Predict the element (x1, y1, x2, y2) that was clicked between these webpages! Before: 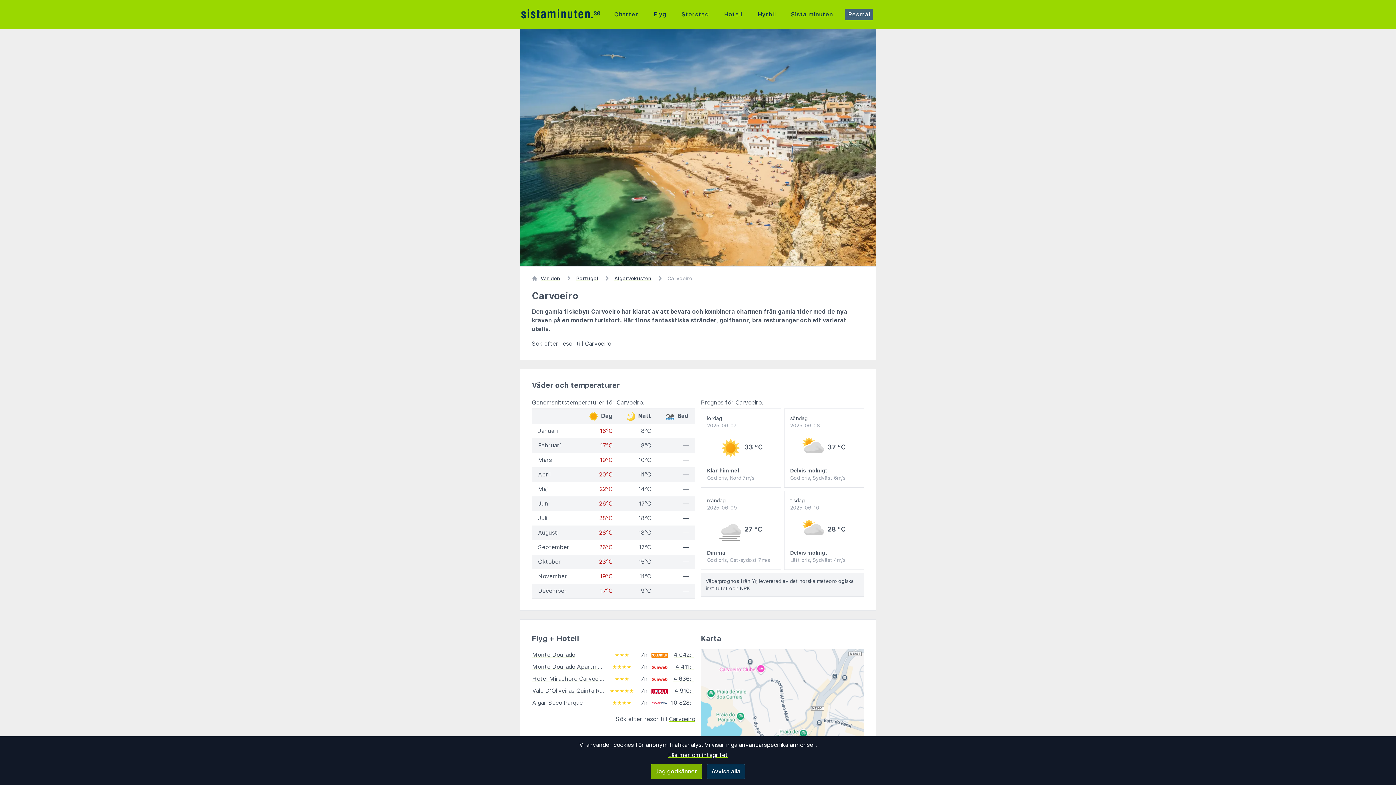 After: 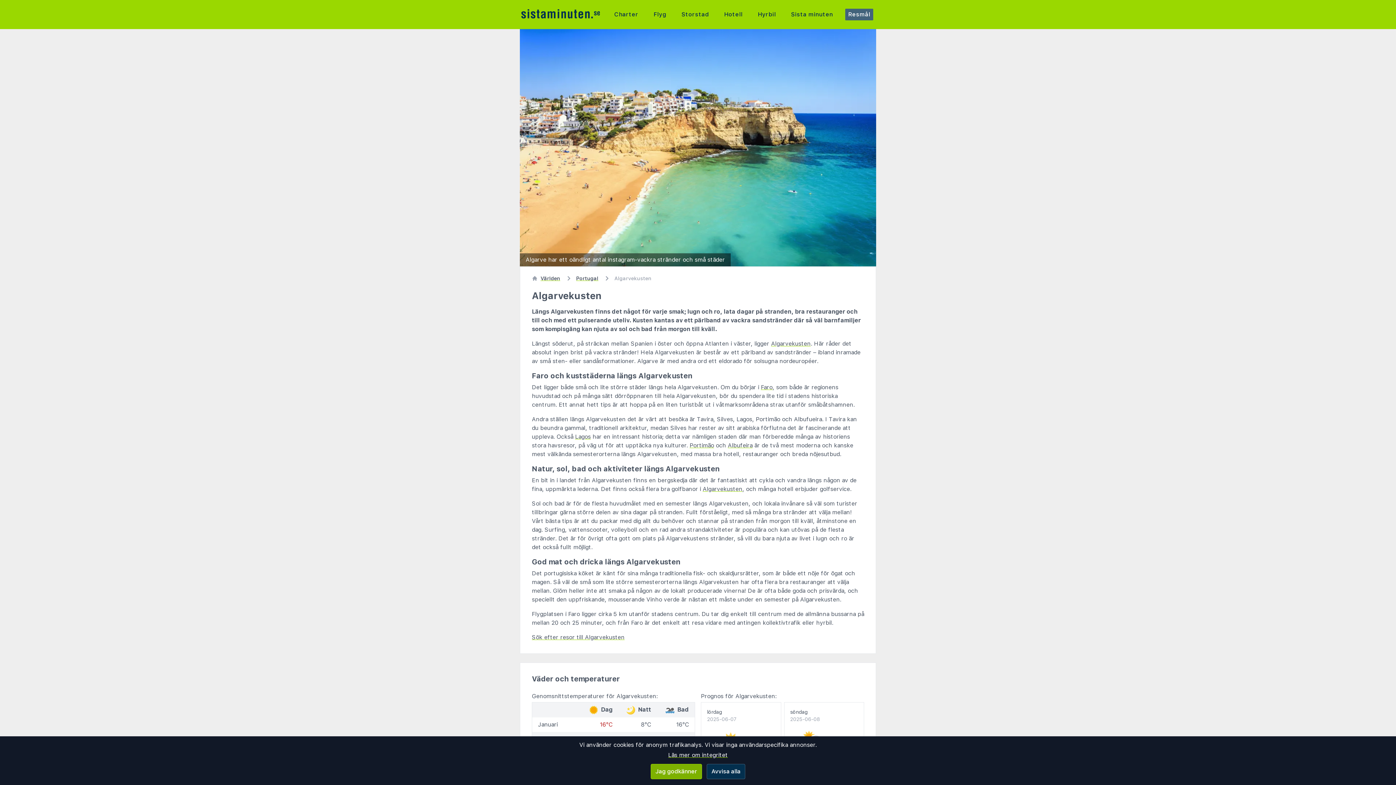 Action: bbox: (614, 275, 651, 282) label: Algarvekusten